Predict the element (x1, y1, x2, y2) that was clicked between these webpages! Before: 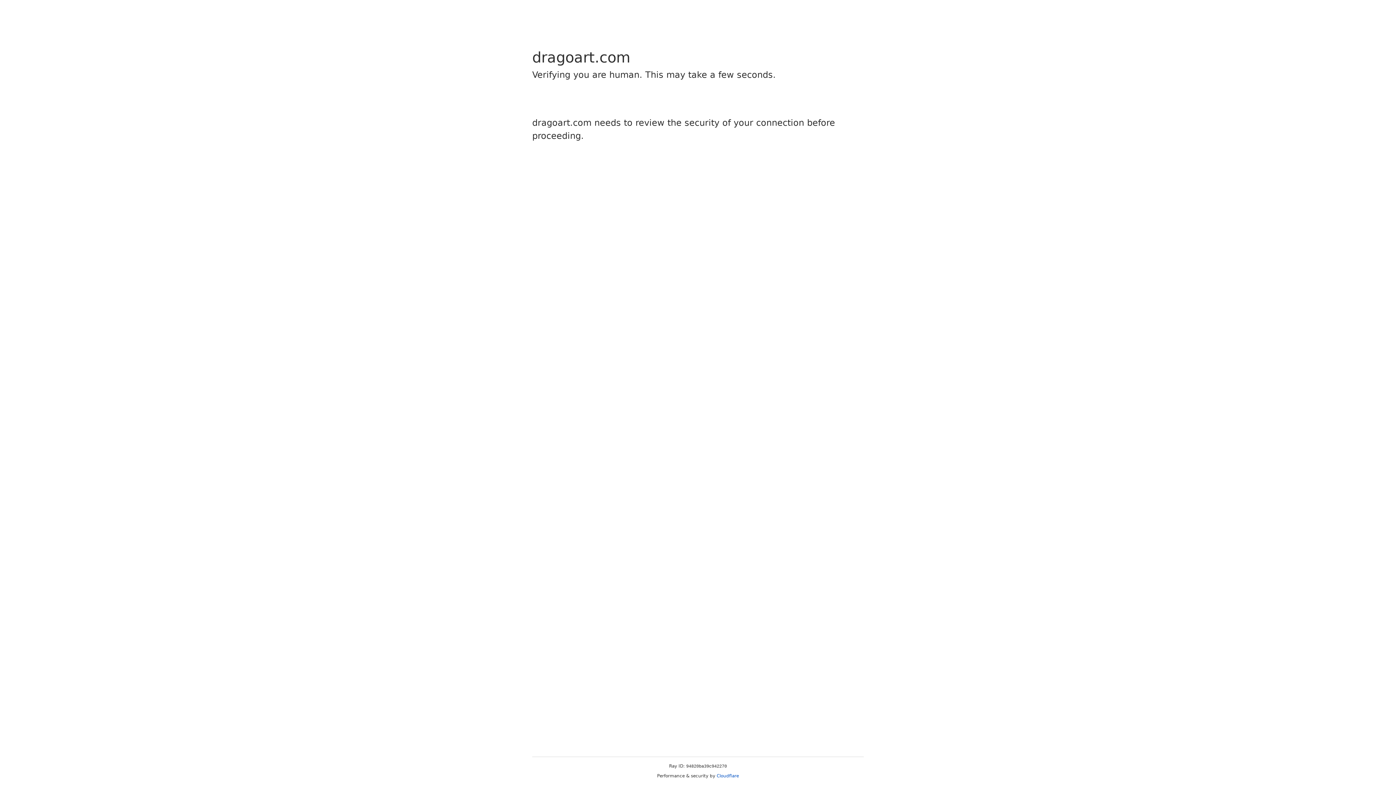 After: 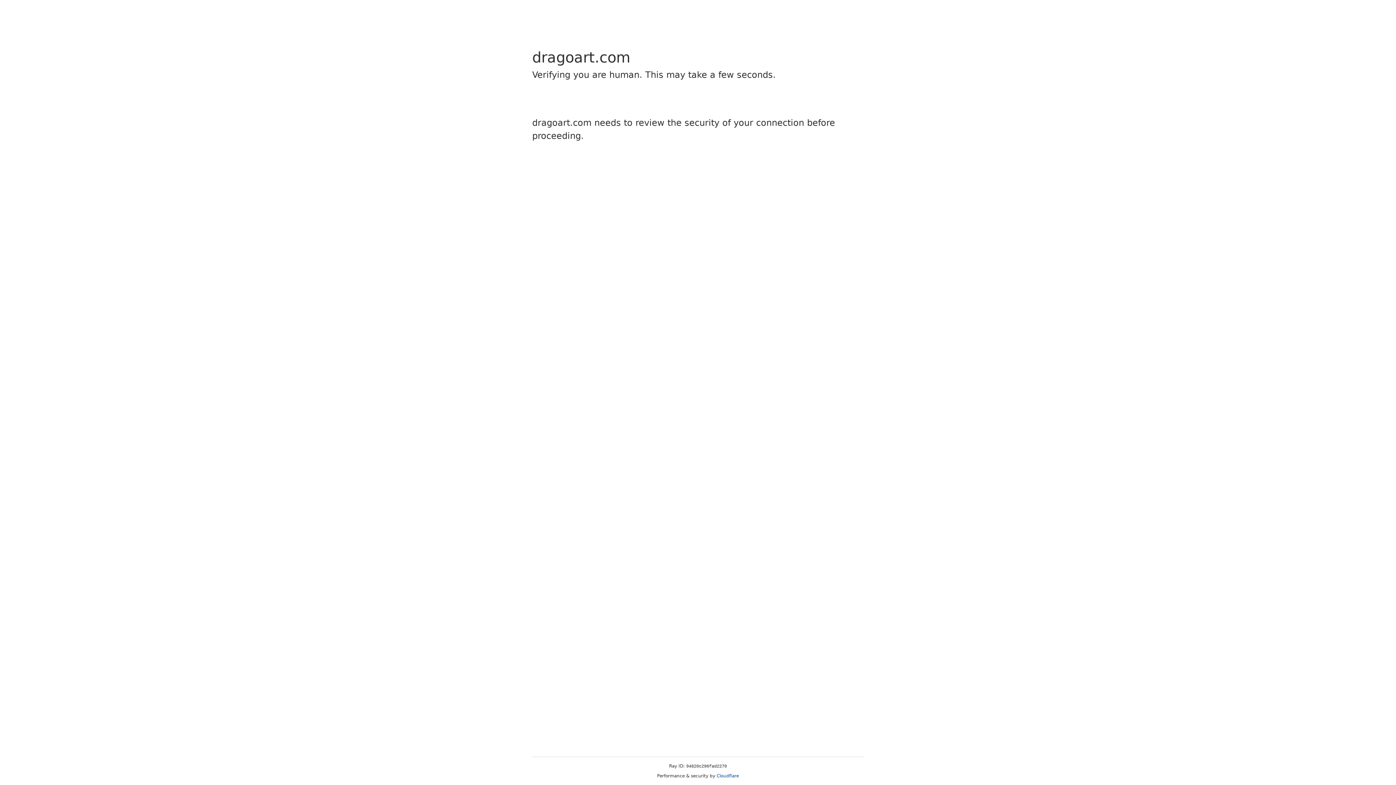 Action: bbox: (716, 773, 739, 778) label: Cloudflare